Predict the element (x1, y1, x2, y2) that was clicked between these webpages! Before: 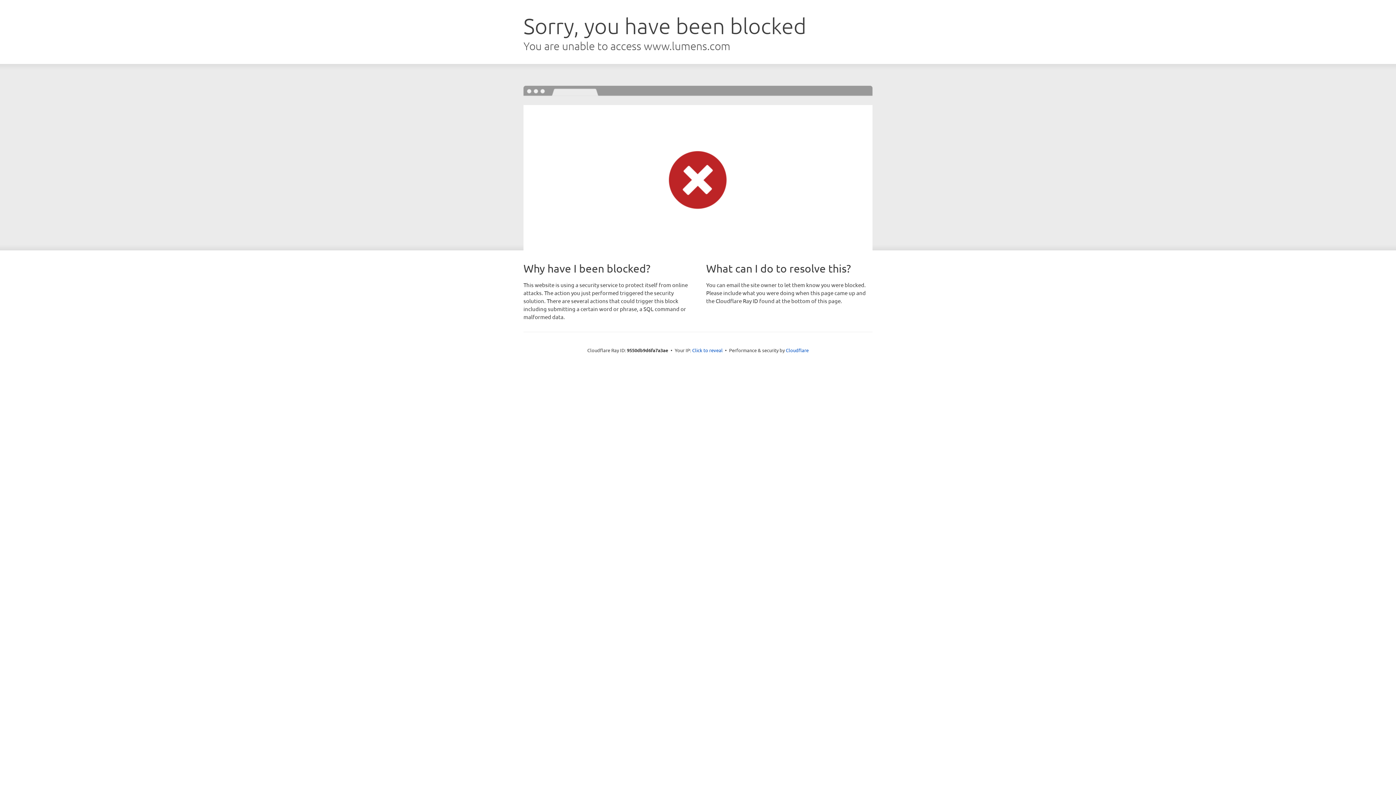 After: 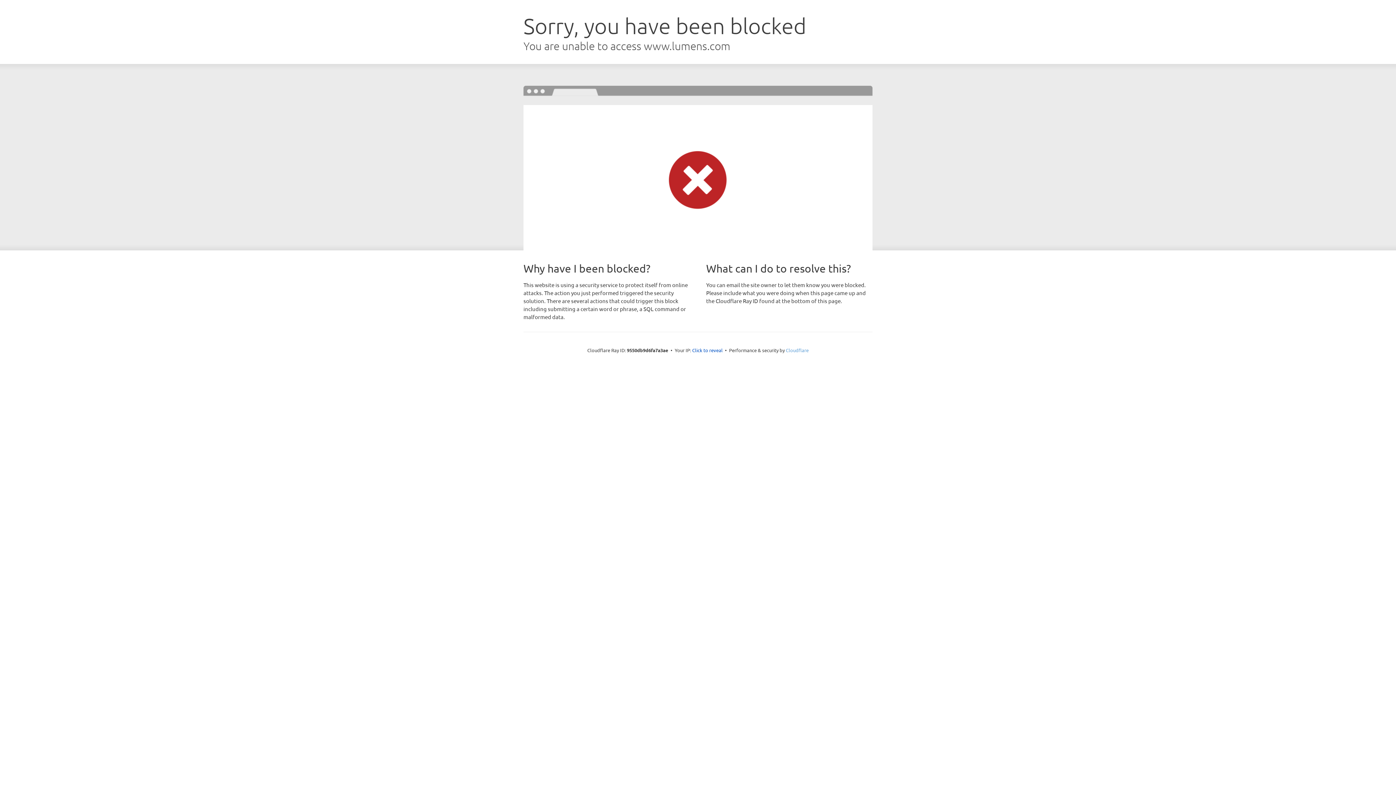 Action: bbox: (786, 347, 808, 353) label: Cloudflare